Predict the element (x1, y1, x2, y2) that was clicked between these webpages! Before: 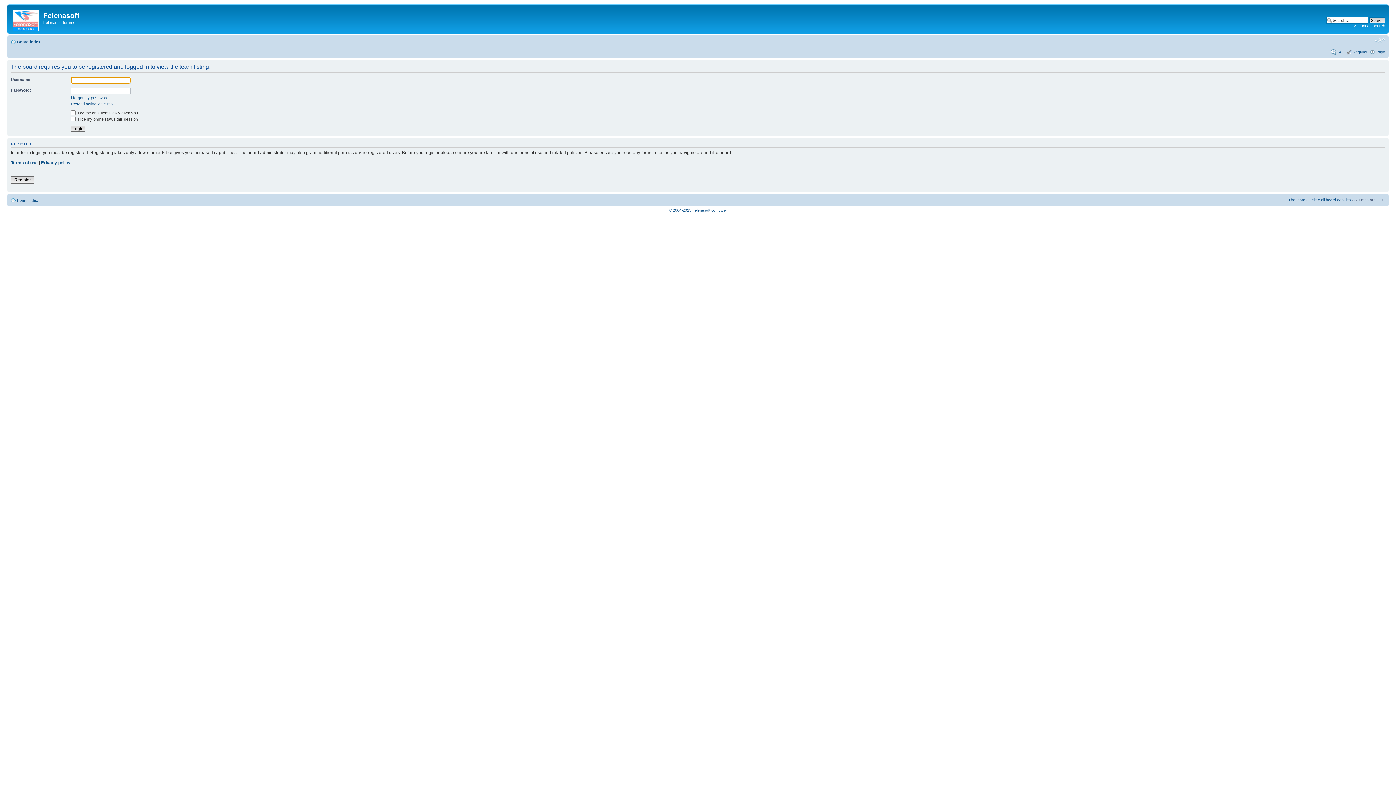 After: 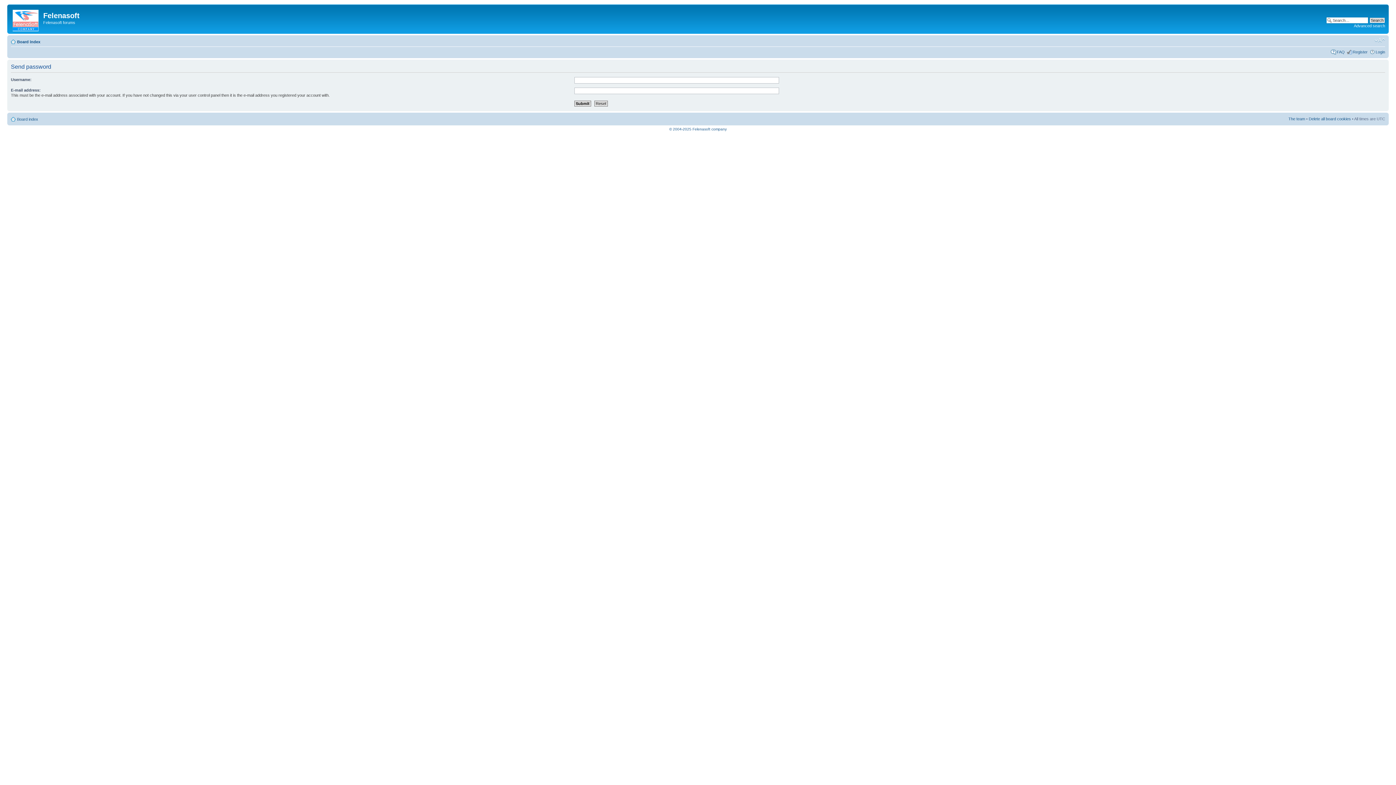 Action: bbox: (70, 95, 108, 100) label: I forgot my password